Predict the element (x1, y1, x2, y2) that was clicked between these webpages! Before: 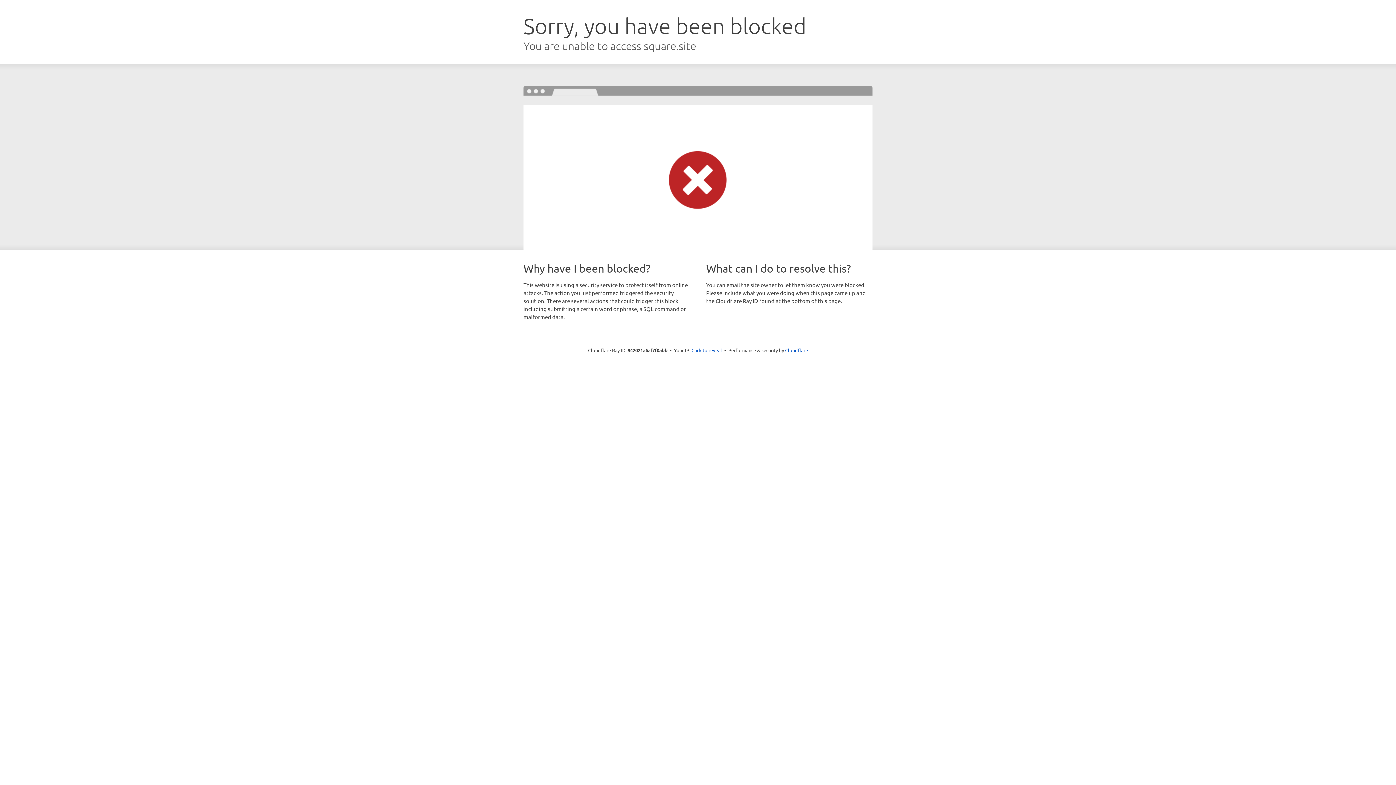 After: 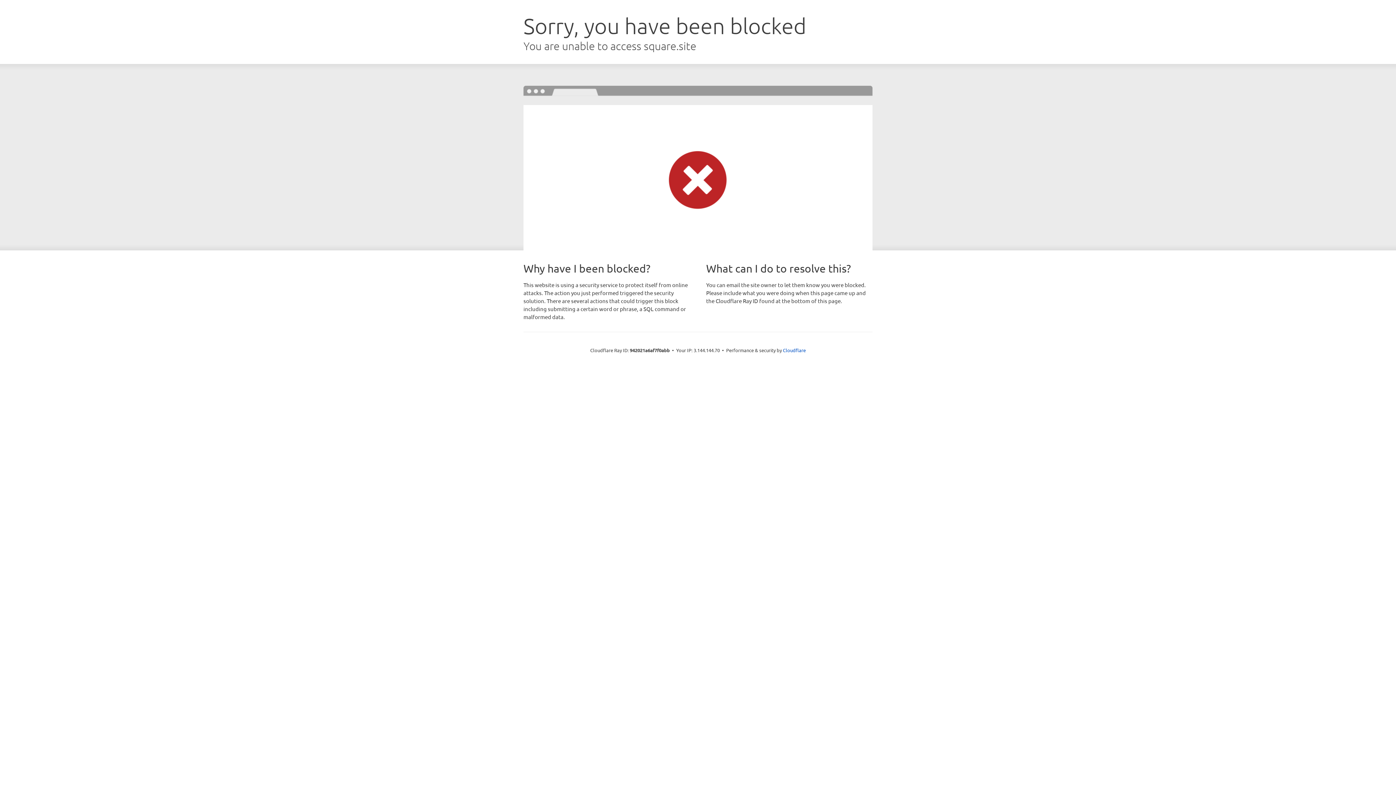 Action: bbox: (691, 346, 722, 353) label: Click to reveal